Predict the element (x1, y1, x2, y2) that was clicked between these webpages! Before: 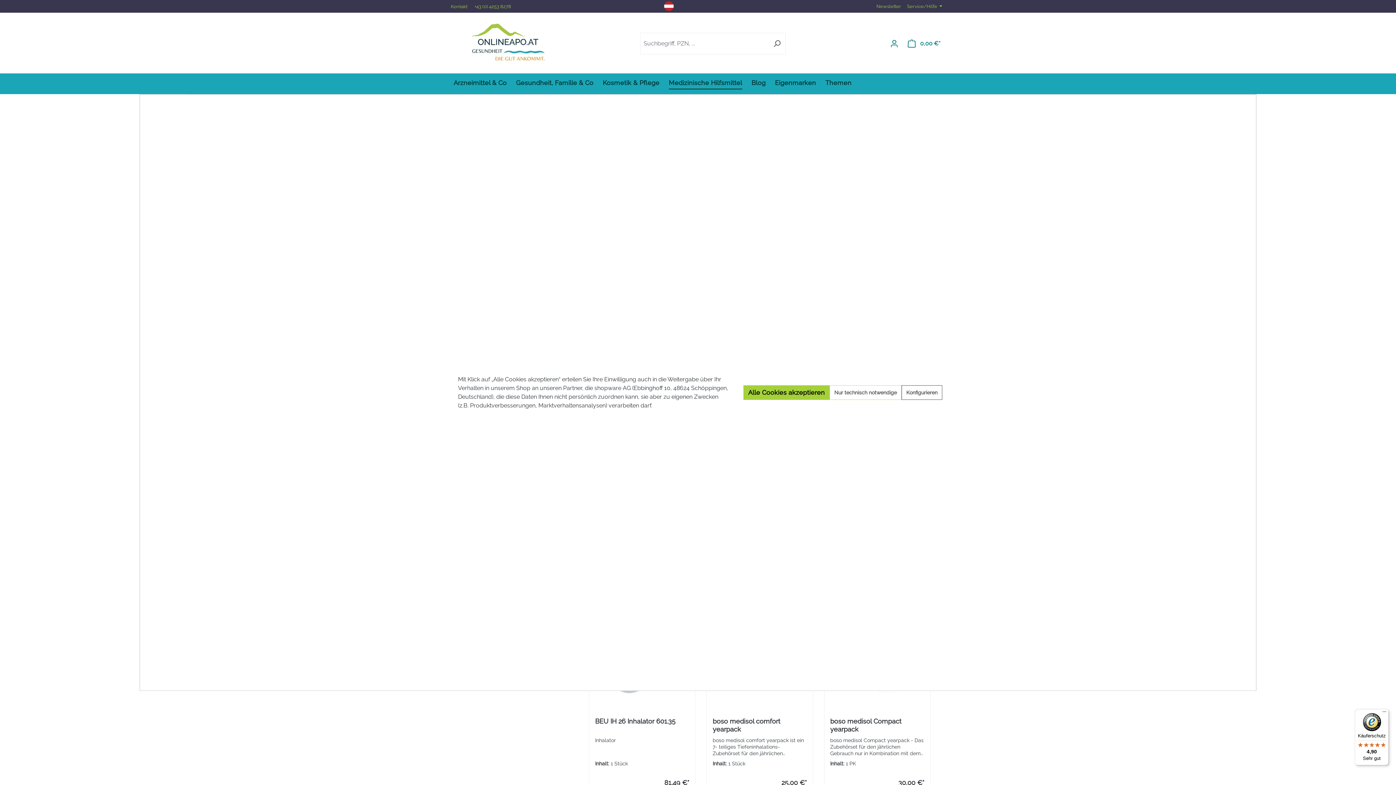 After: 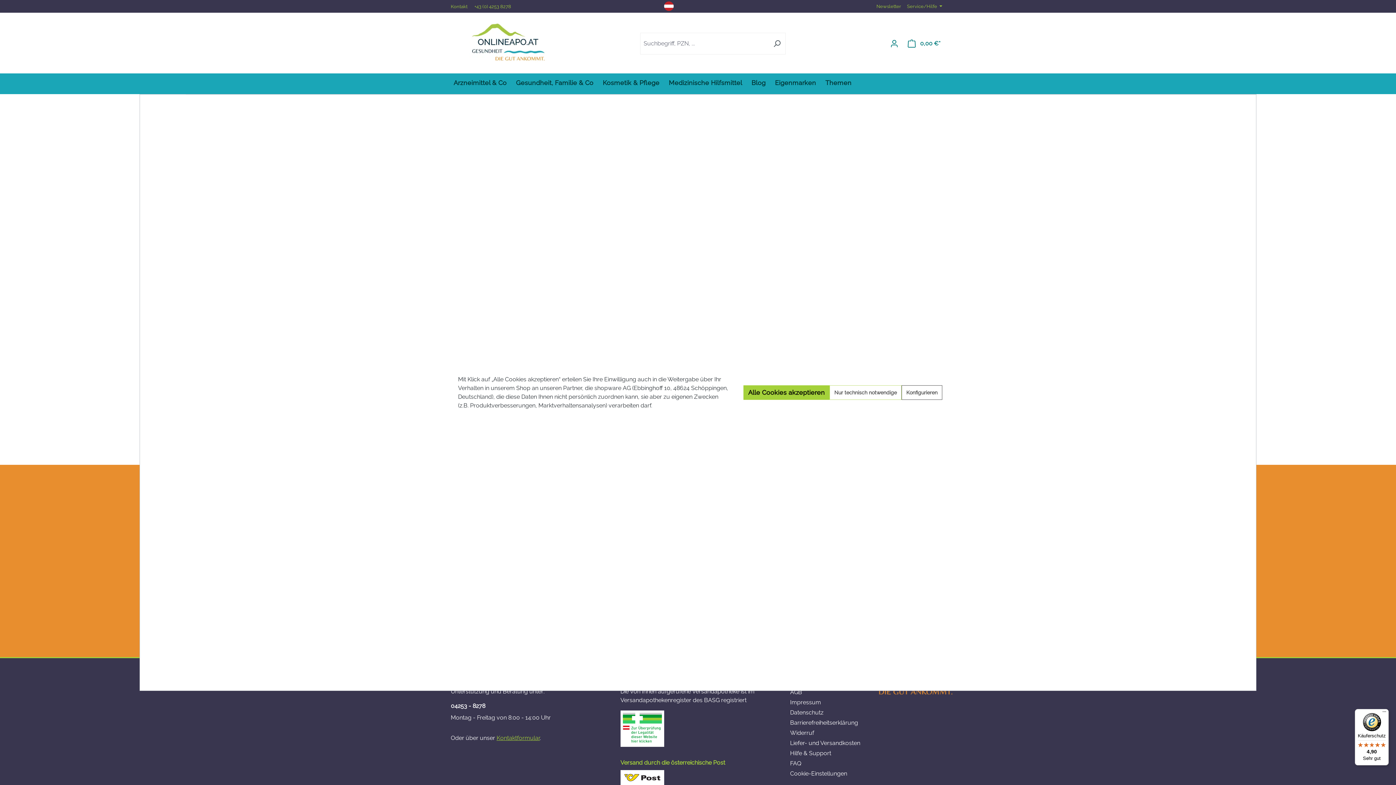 Action: label: Kontakt  bbox: (450, 1, 468, 11)